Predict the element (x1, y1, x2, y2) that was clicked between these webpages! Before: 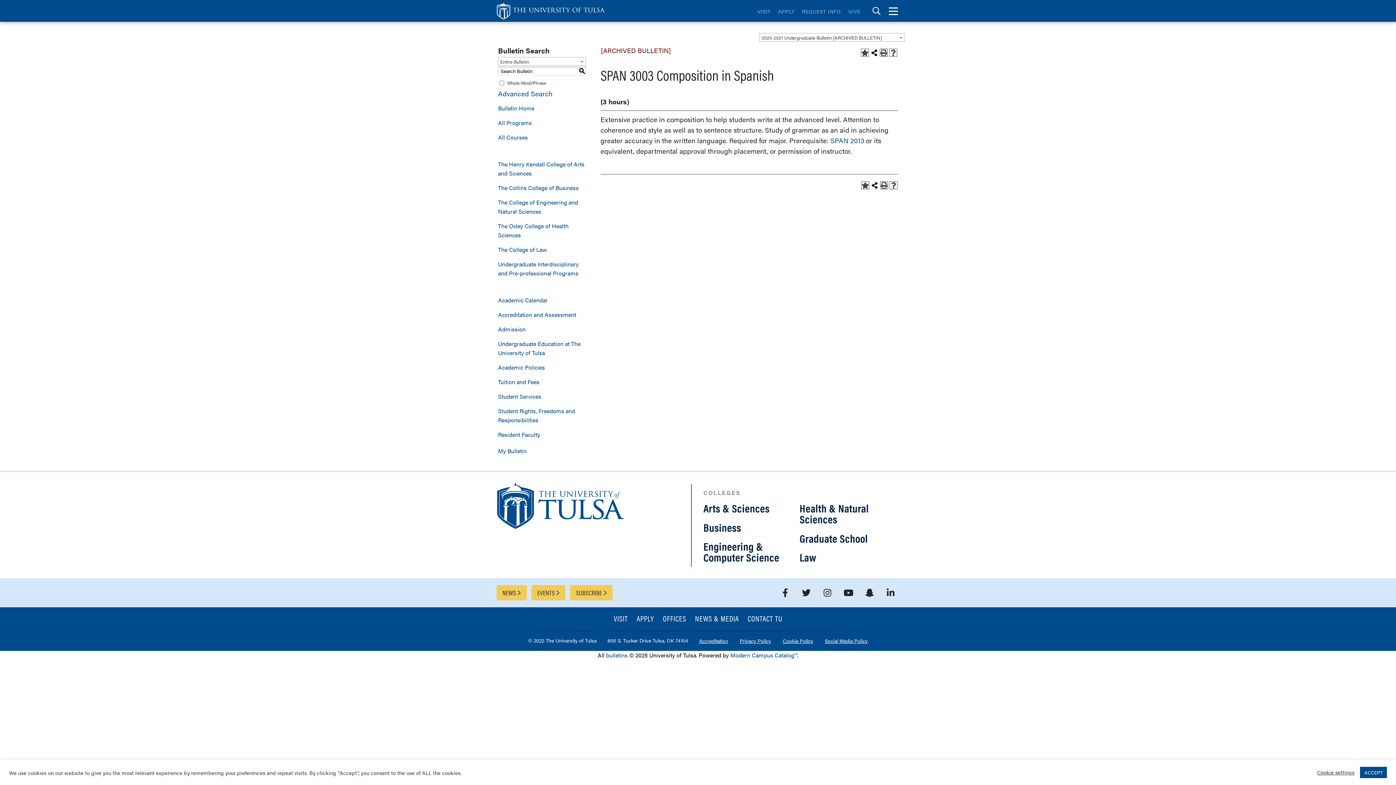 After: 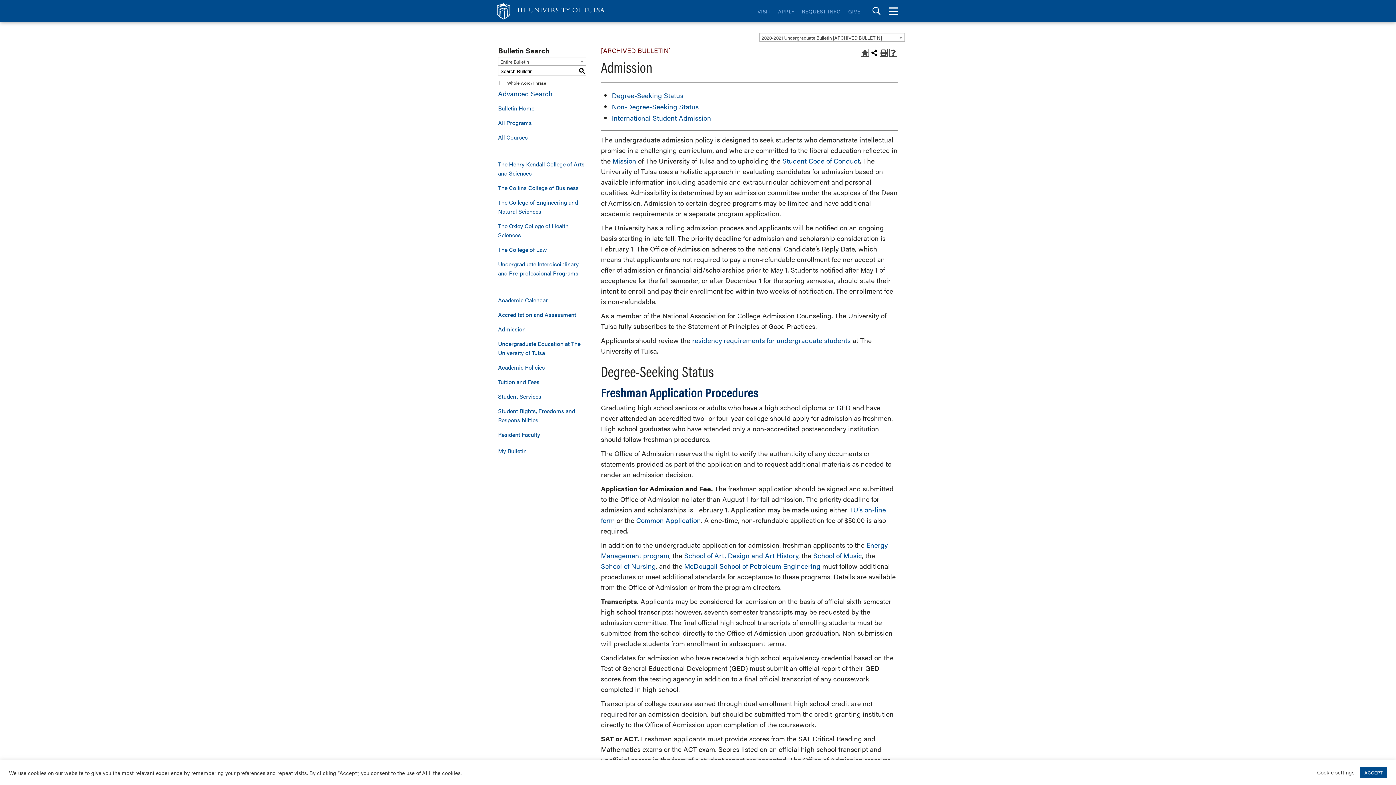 Action: bbox: (498, 322, 586, 335) label: Admission